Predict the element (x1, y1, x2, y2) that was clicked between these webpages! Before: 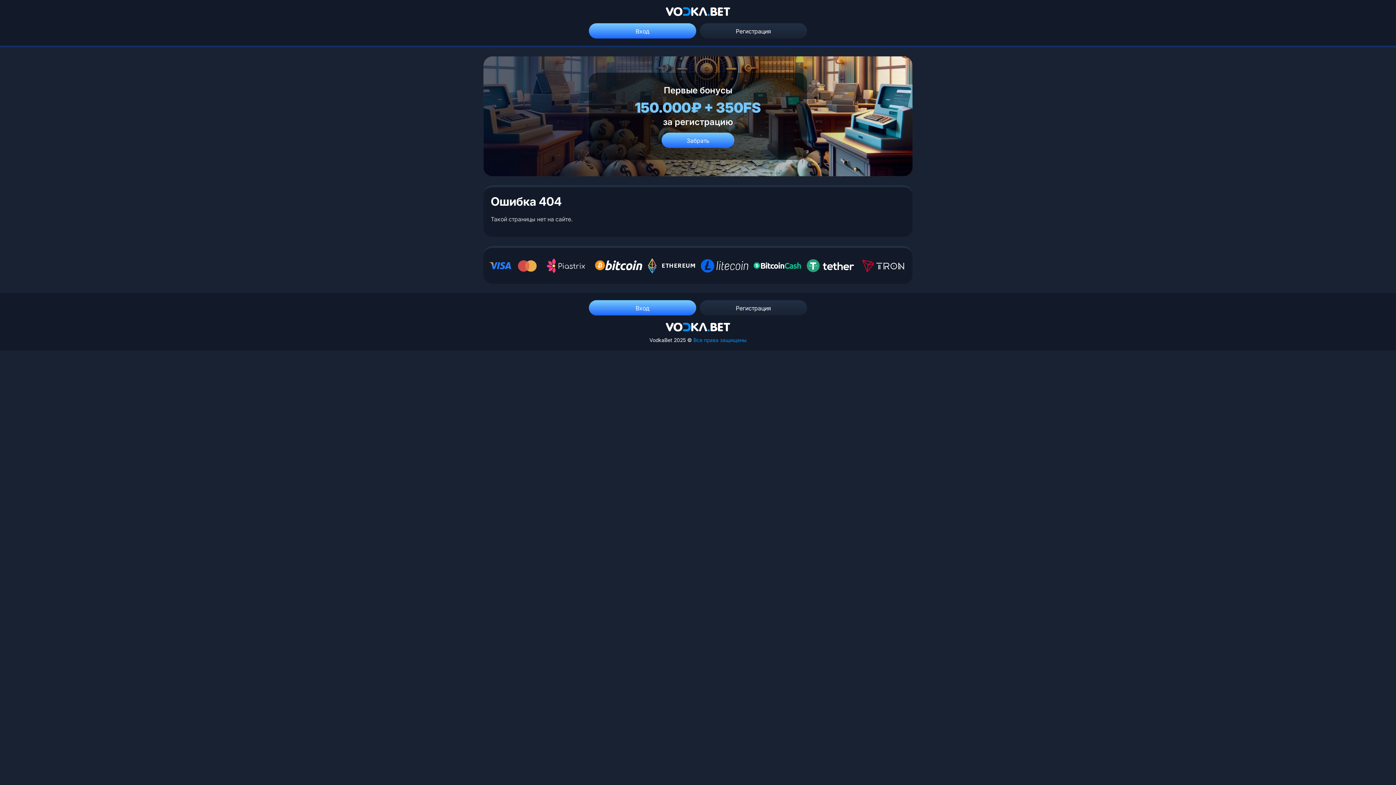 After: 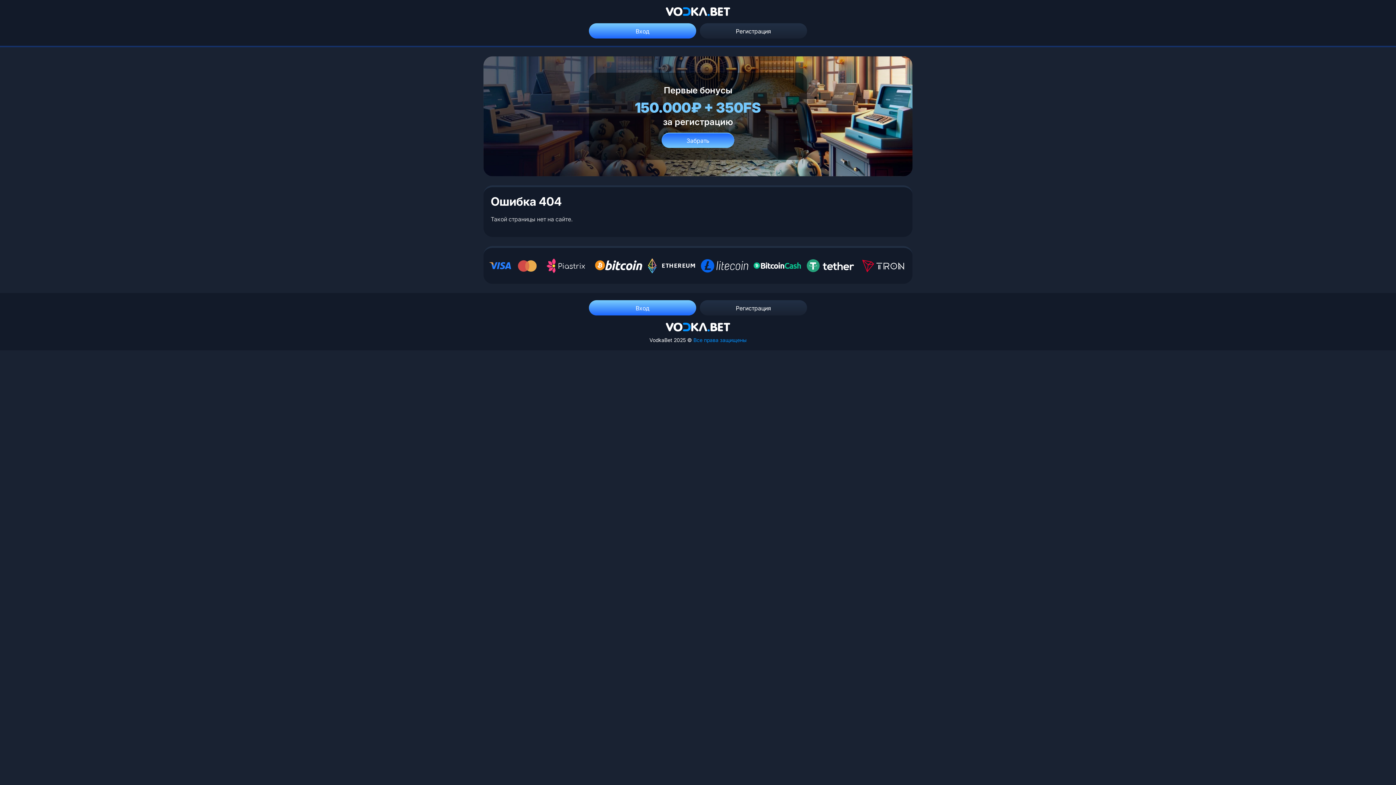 Action: bbox: (661, 132, 734, 147) label: Забрать